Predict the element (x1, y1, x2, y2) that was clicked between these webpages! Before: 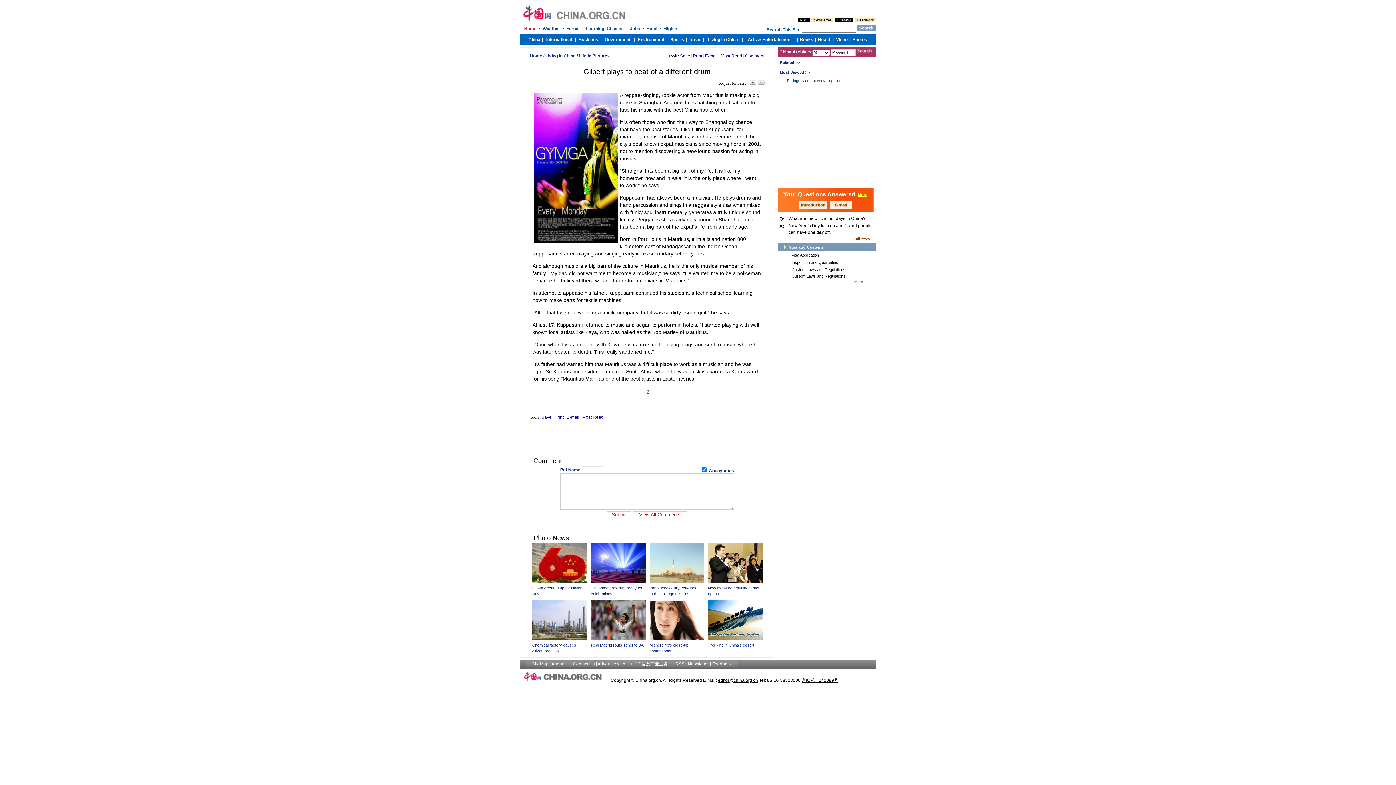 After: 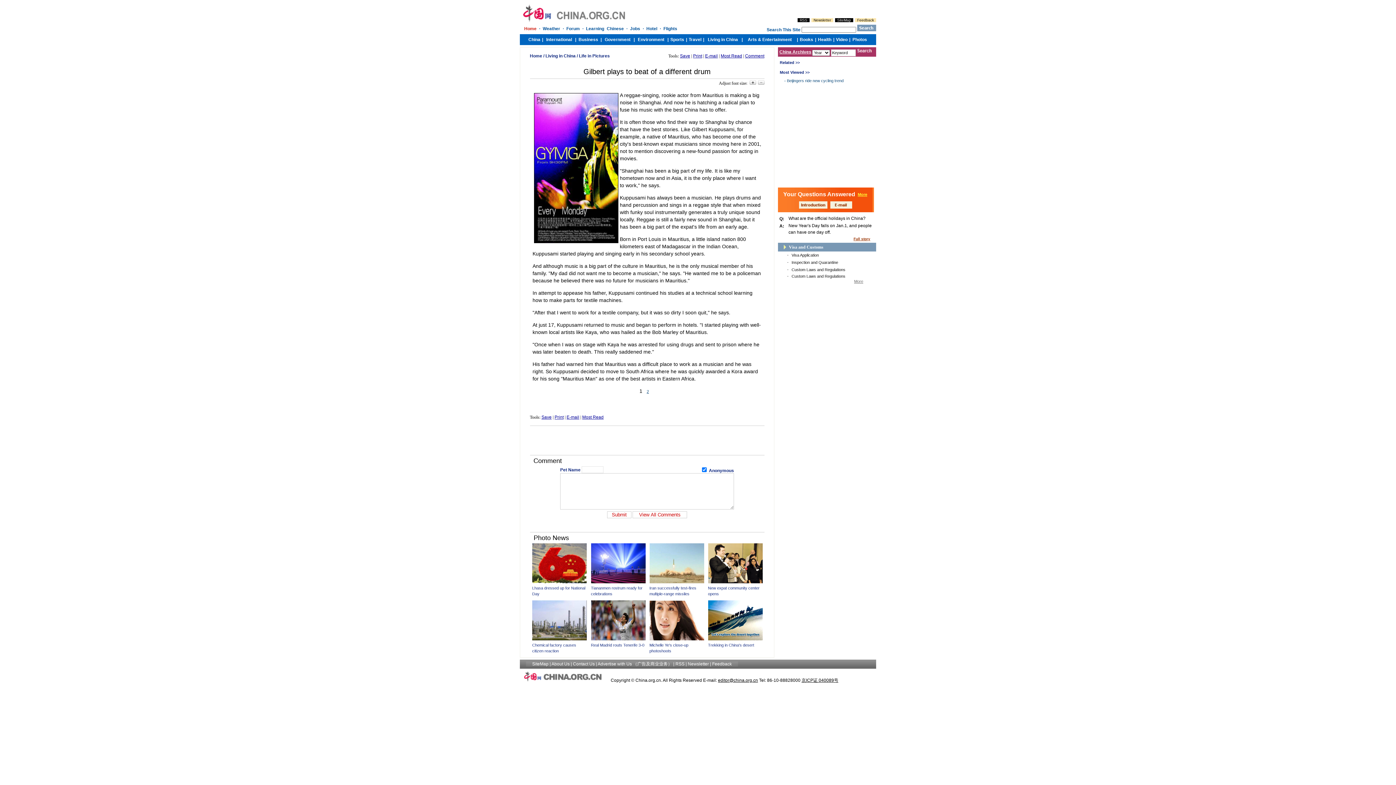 Action: bbox: (720, 53, 742, 58) label: Most Read